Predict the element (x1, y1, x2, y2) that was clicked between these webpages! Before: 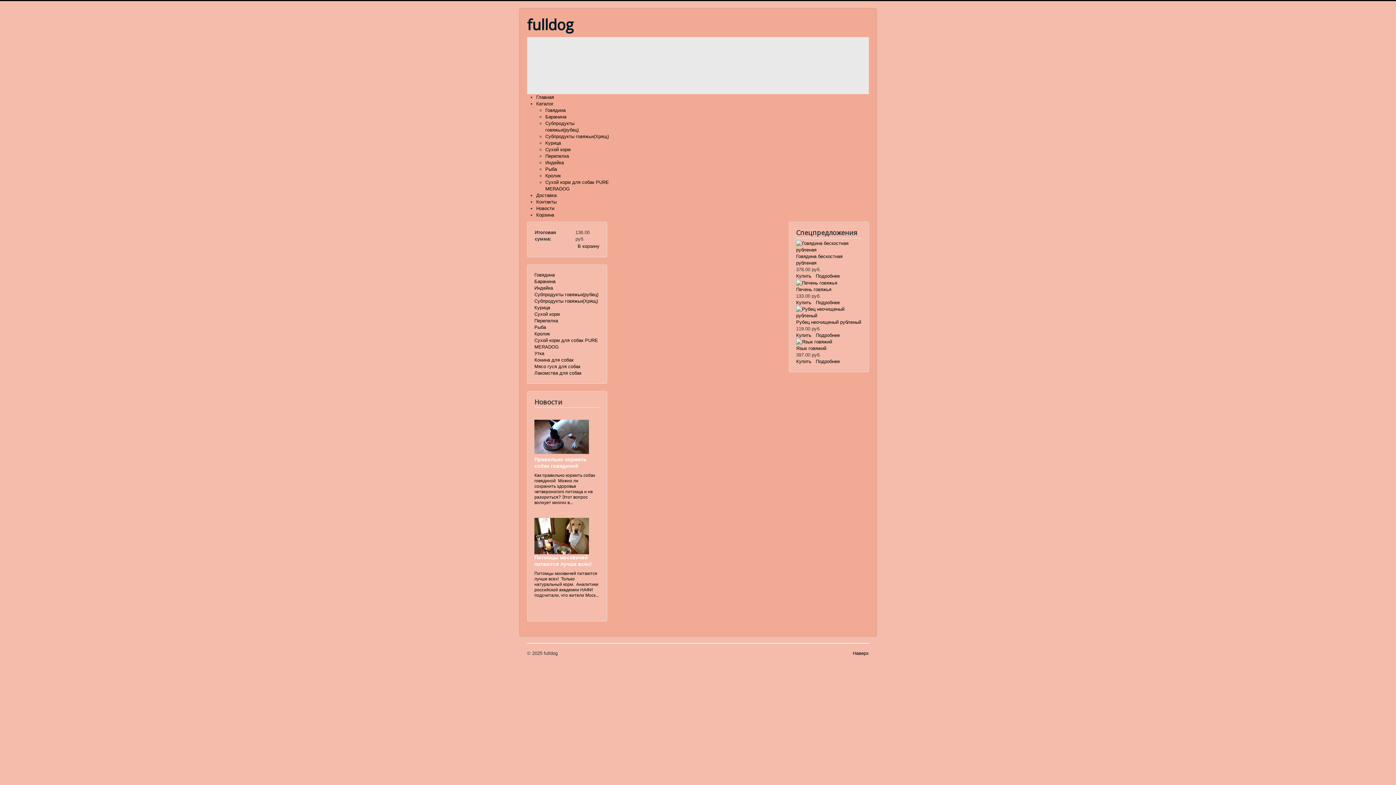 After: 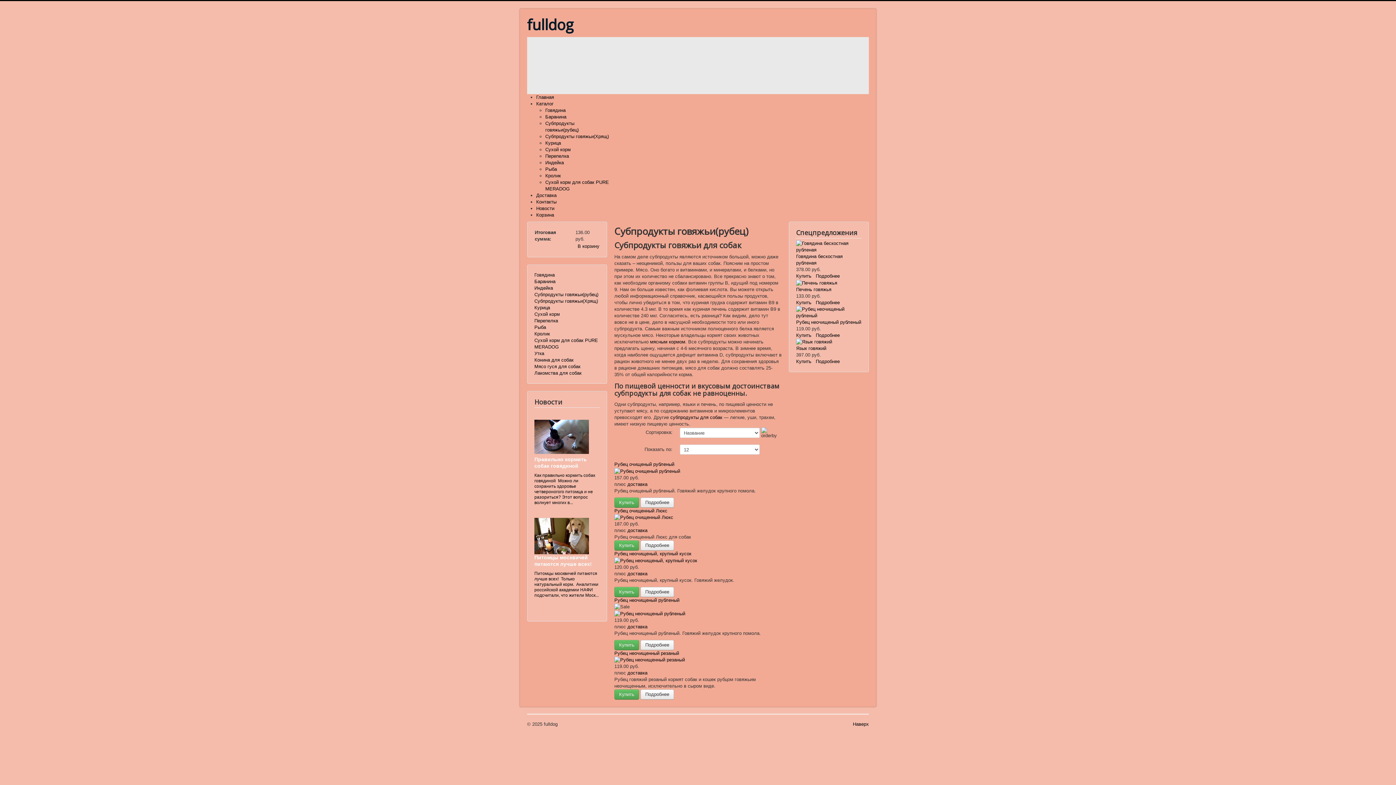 Action: bbox: (534, 292, 598, 297) label: Субпродукты говяжьи(рубец)